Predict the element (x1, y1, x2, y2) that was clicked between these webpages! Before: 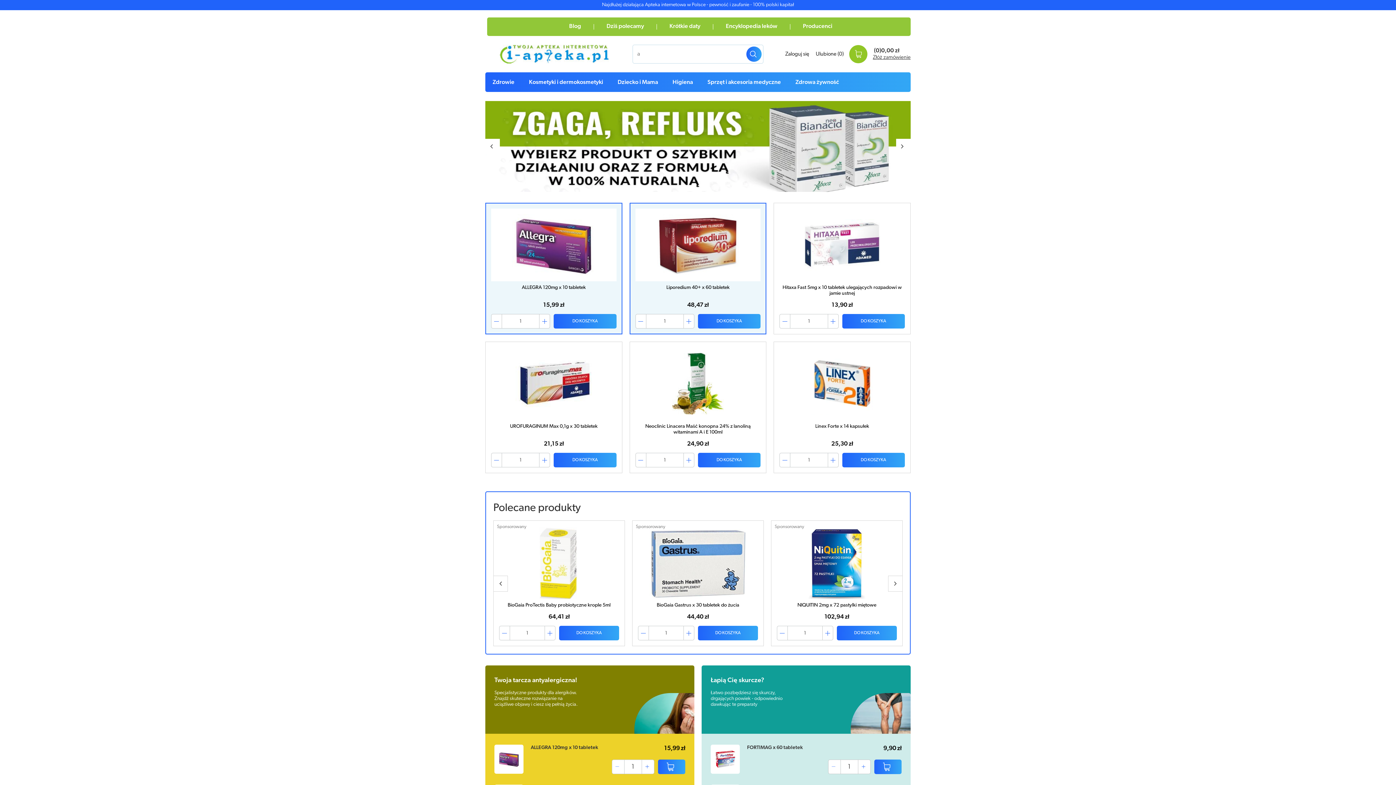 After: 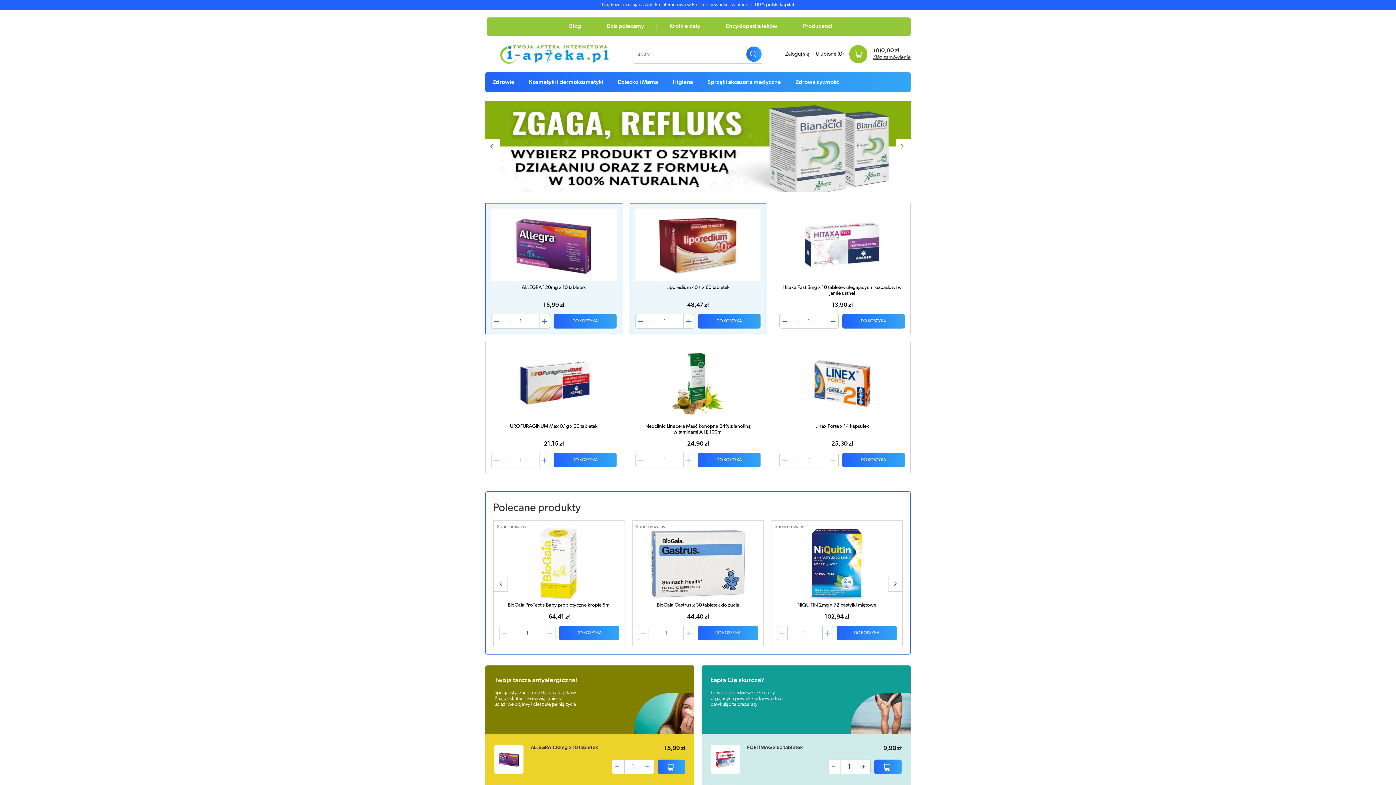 Action: bbox: (638, 626, 649, 640)